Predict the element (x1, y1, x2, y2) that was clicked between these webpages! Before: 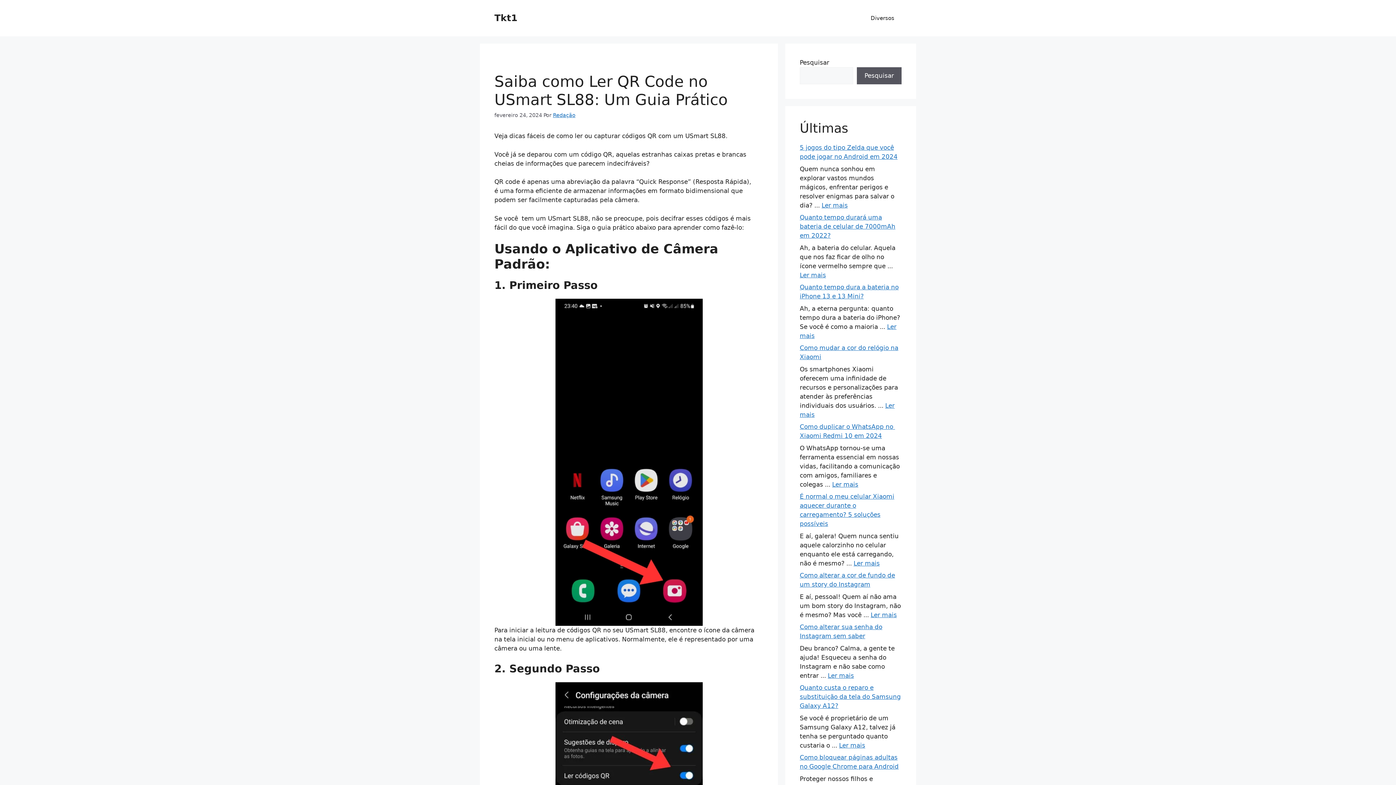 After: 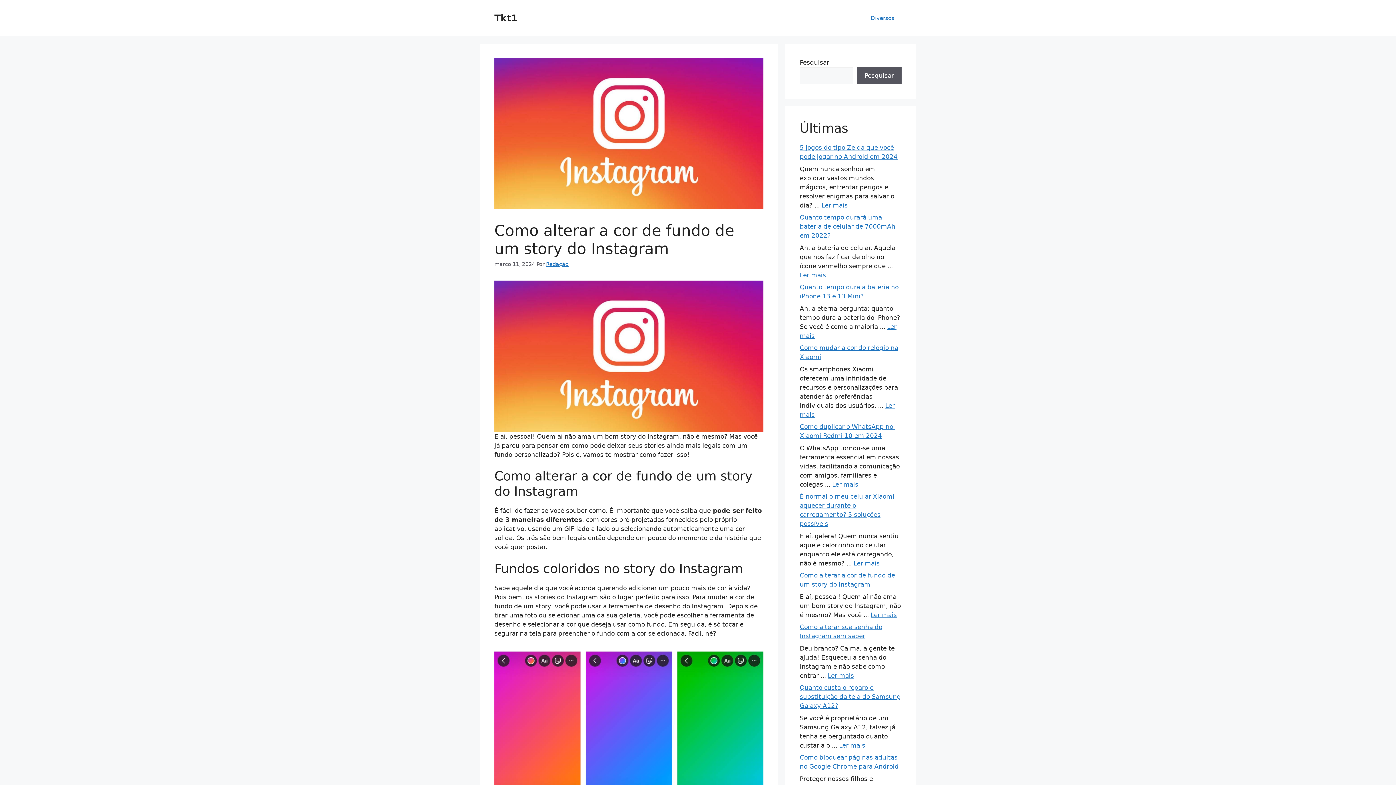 Action: label: Read more about Como alterar a cor de fundo de um story do Instagram bbox: (870, 611, 897, 618)